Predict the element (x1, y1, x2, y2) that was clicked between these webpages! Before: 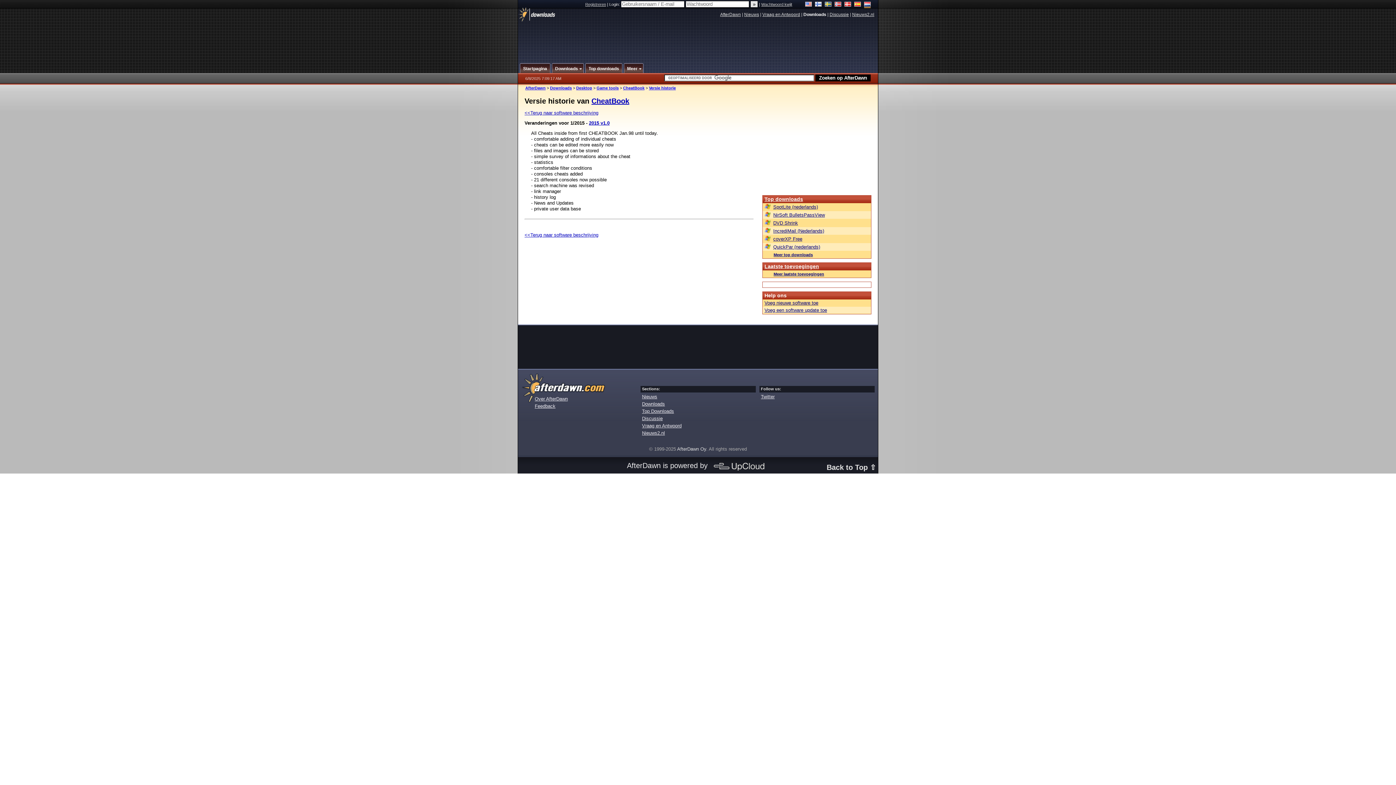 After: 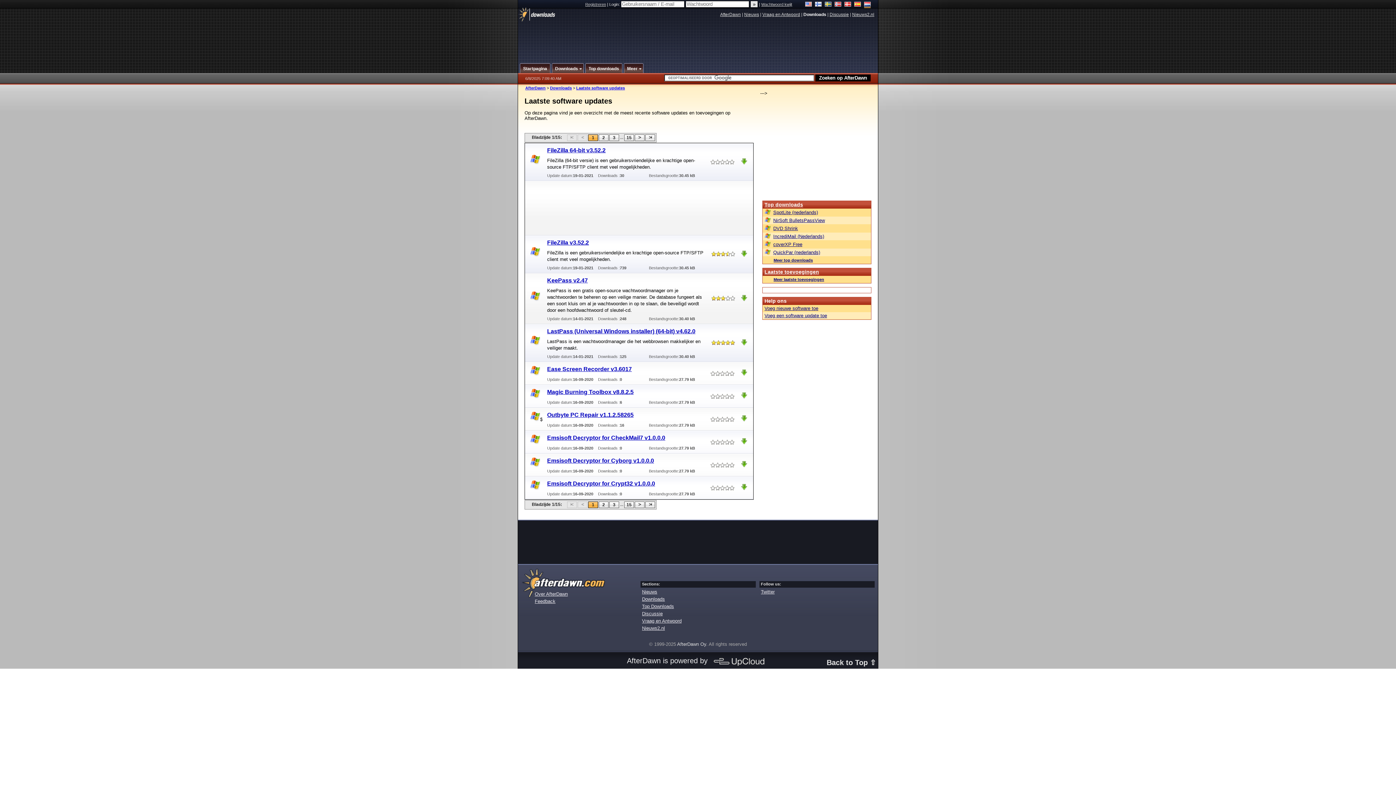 Action: label: Laatste toevoegingen bbox: (764, 263, 819, 269)